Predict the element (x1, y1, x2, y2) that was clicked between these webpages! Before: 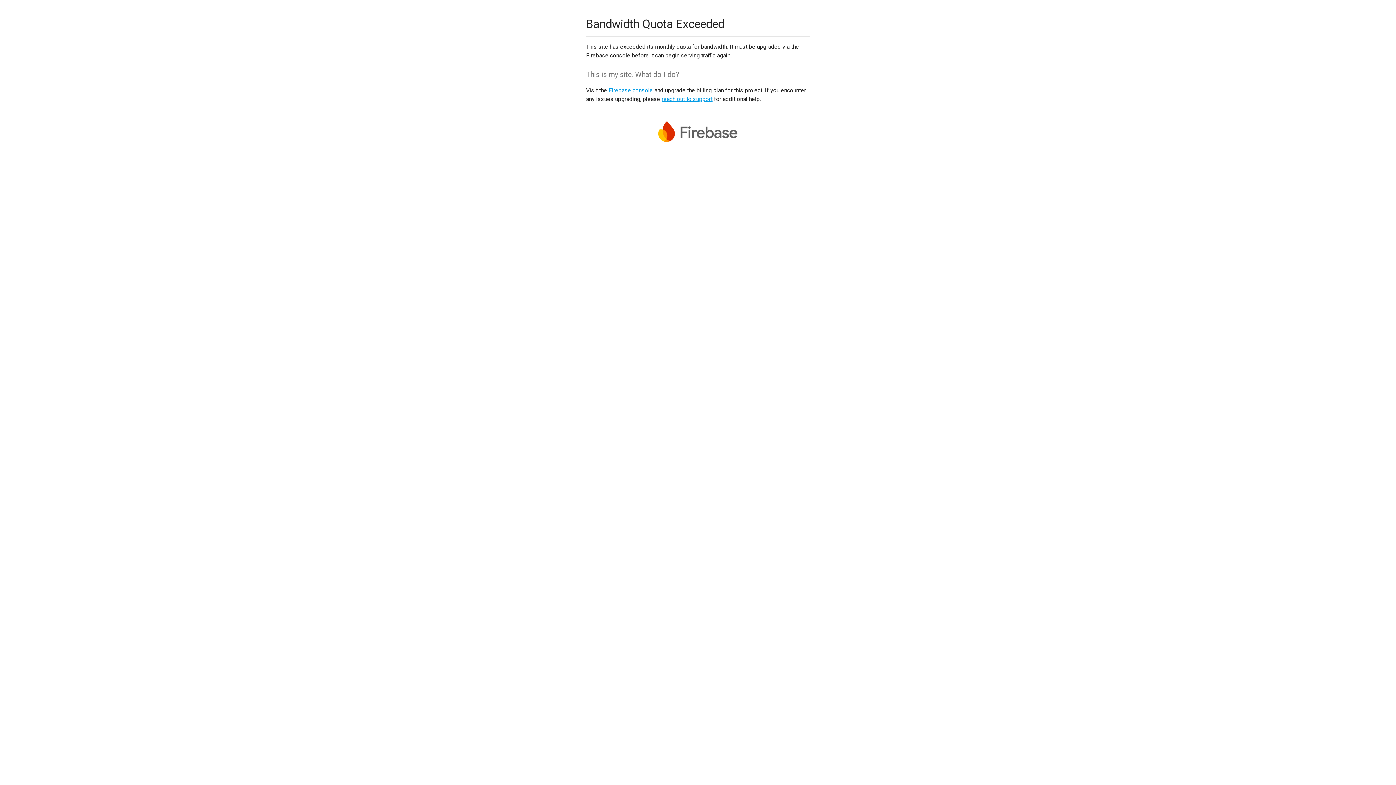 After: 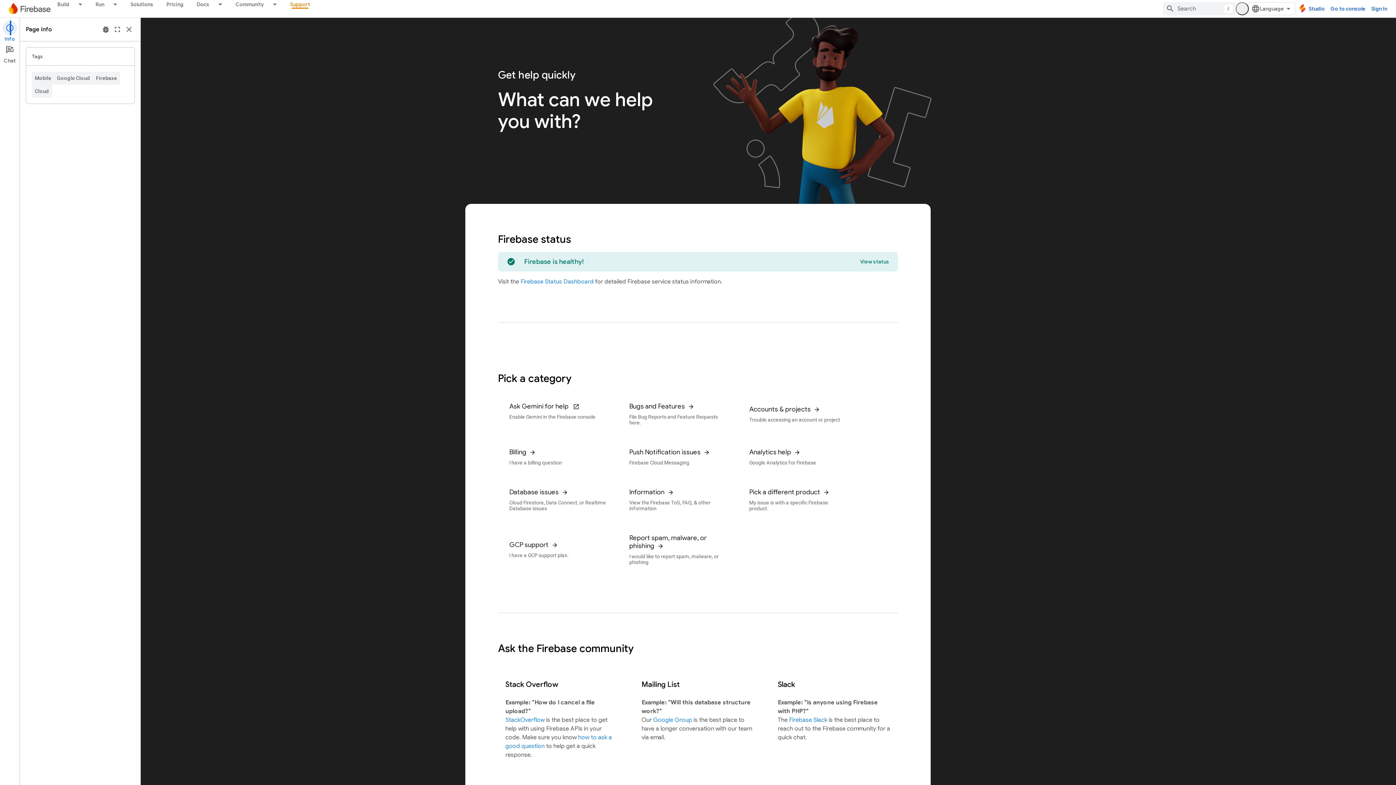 Action: label: reach out to support bbox: (661, 95, 712, 102)